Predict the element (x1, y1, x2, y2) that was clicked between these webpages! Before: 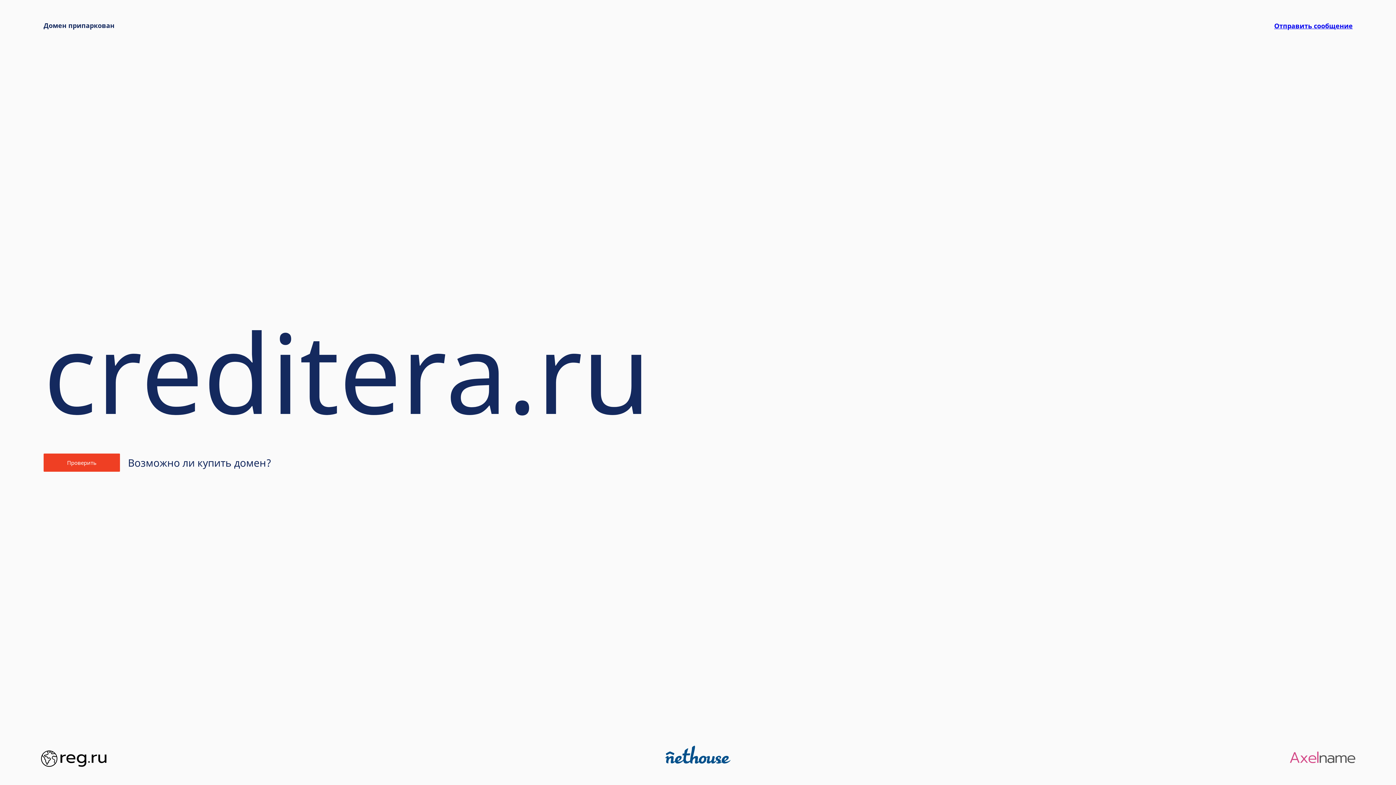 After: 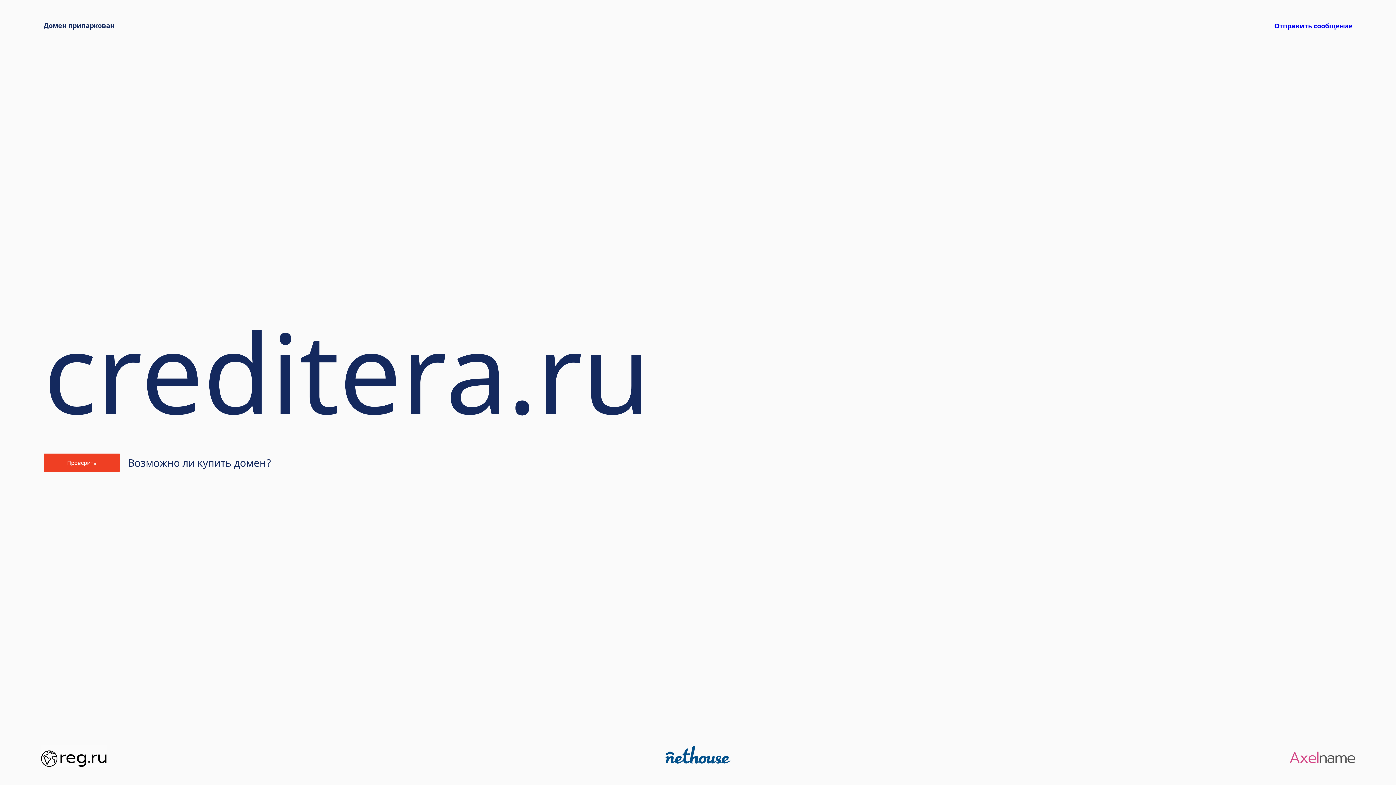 Action: bbox: (40, 745, 106, 767)